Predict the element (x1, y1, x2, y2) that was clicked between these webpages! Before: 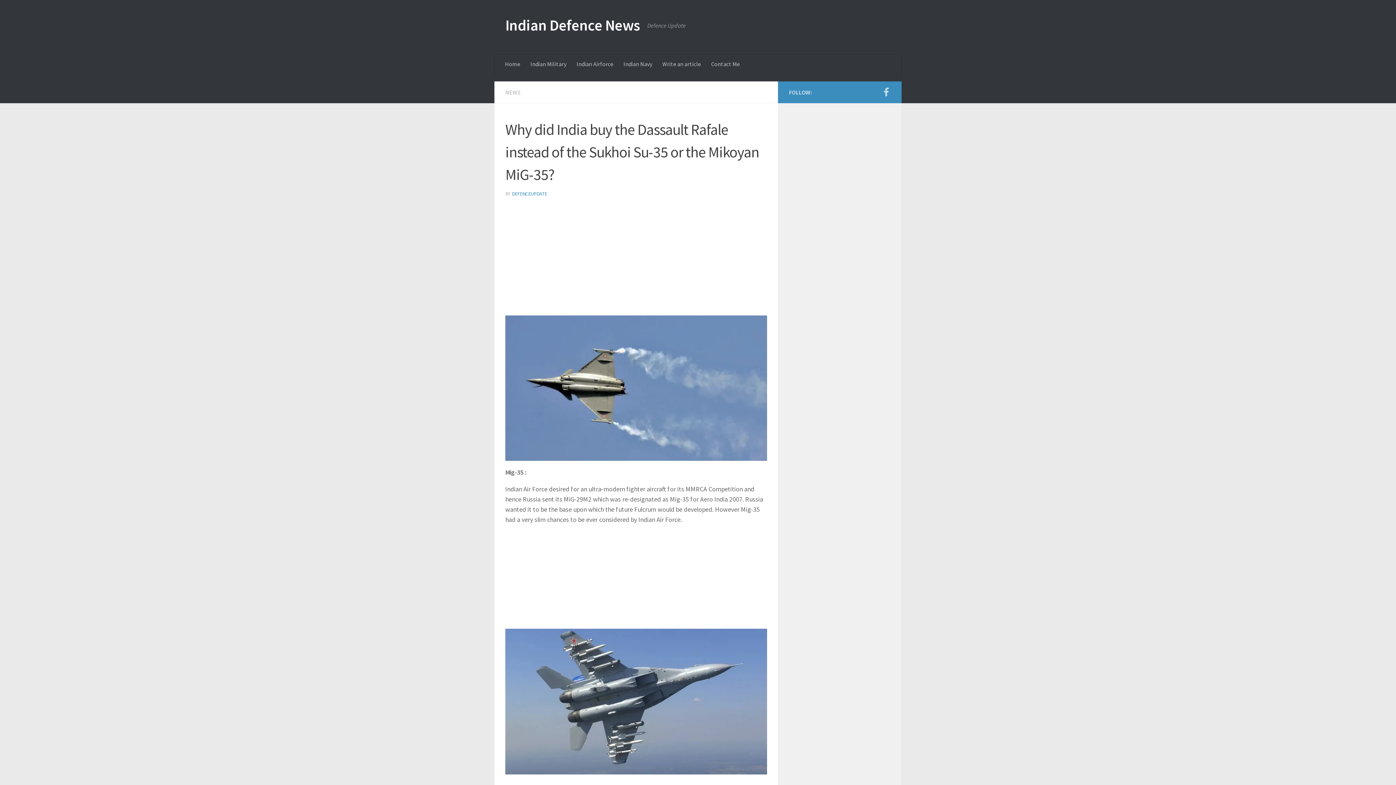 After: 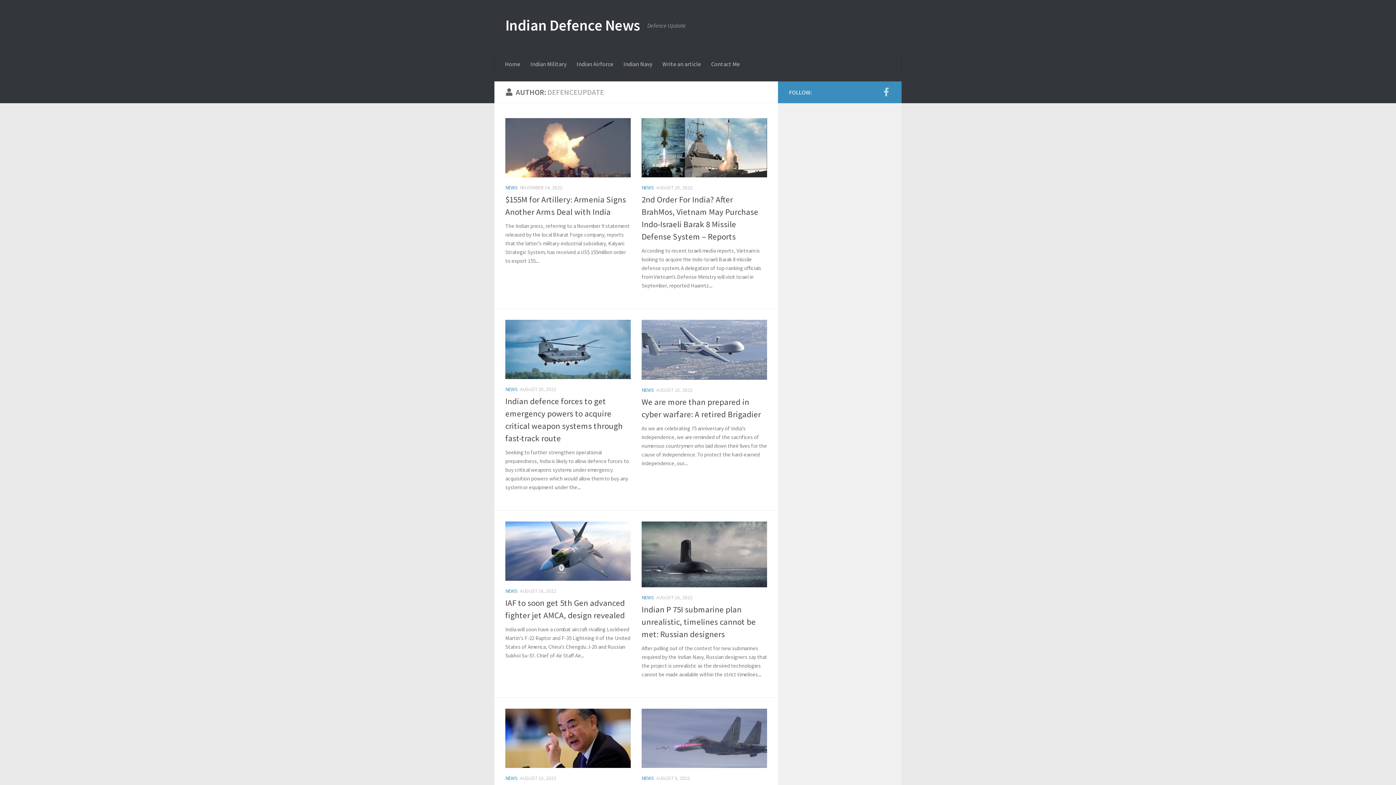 Action: bbox: (512, 190, 547, 197) label: DEFENCEUPDATE